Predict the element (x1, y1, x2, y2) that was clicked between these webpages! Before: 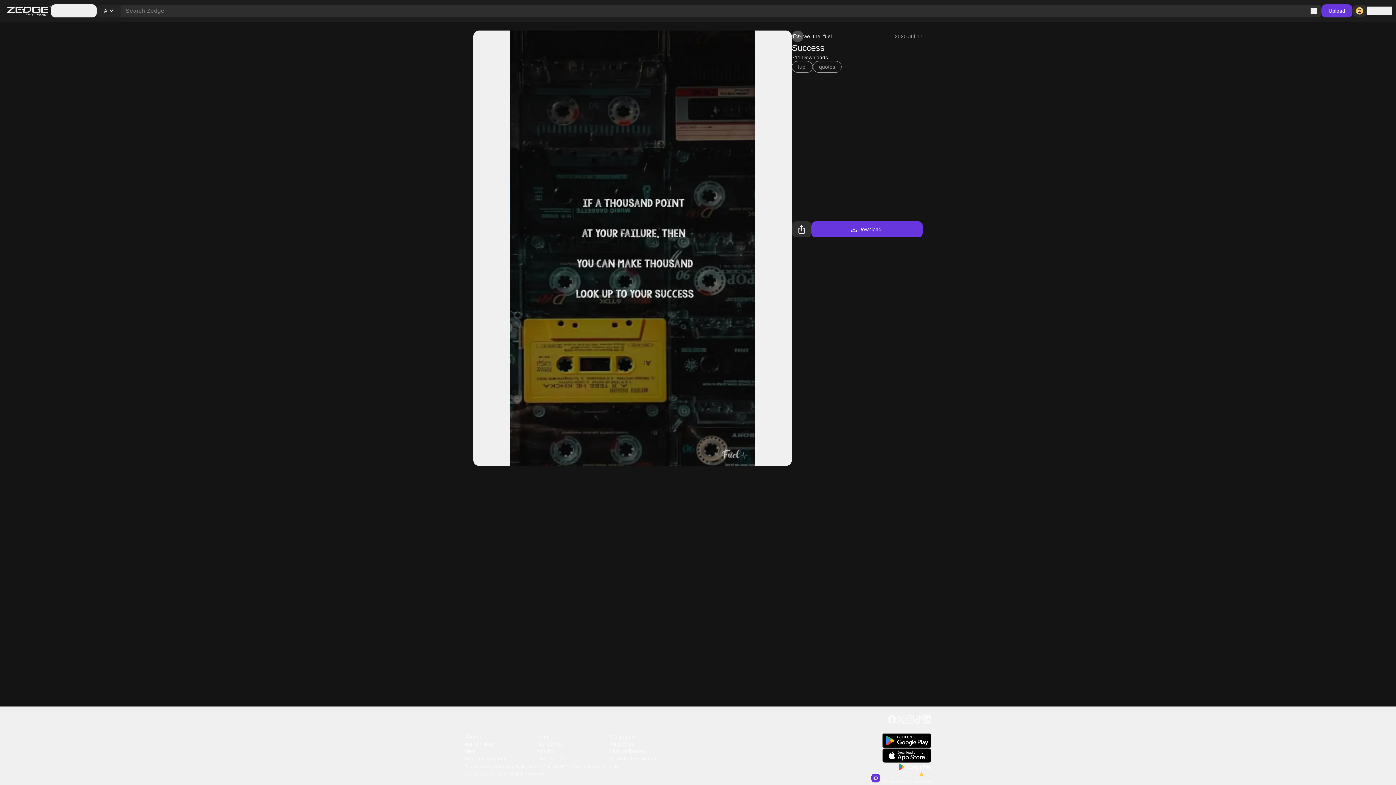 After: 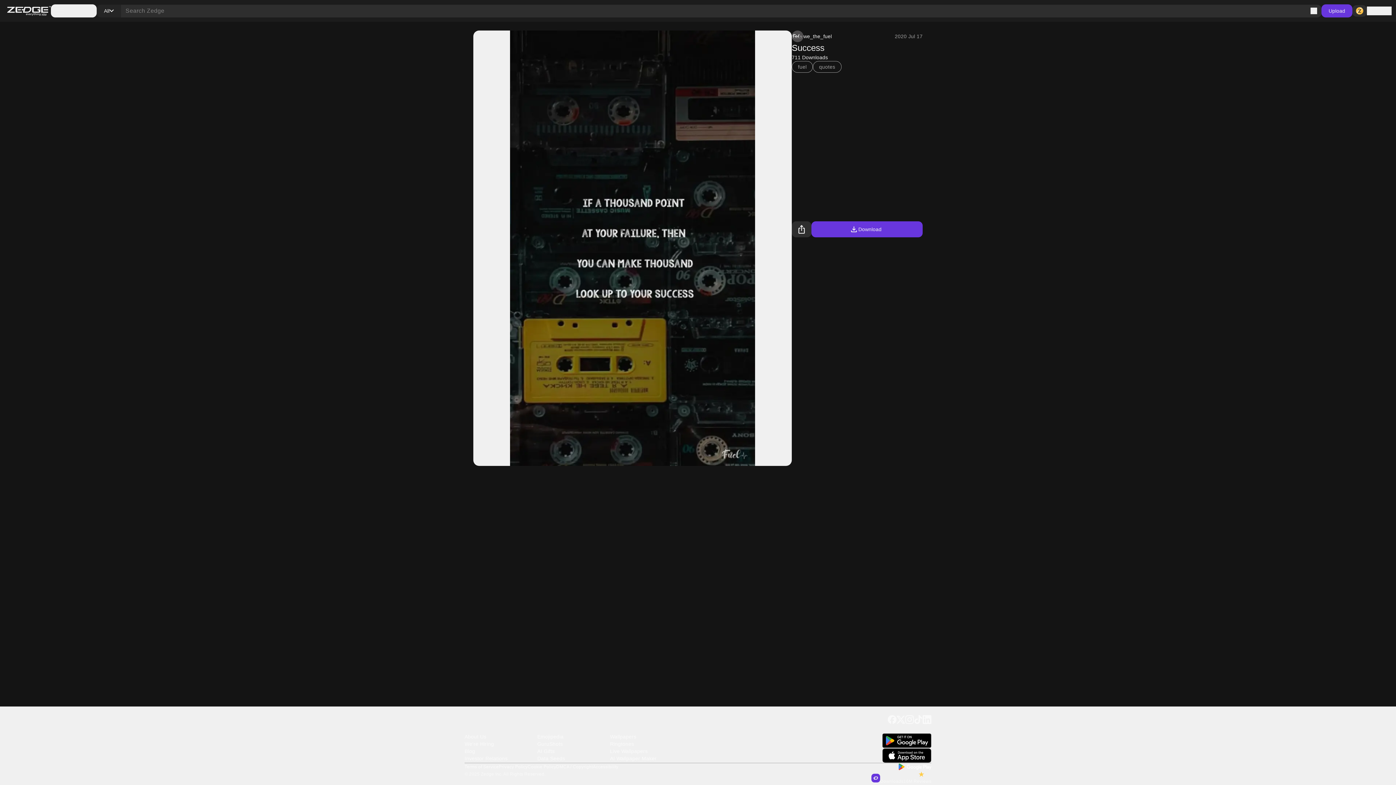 Action: bbox: (1310, 7, 1317, 14)